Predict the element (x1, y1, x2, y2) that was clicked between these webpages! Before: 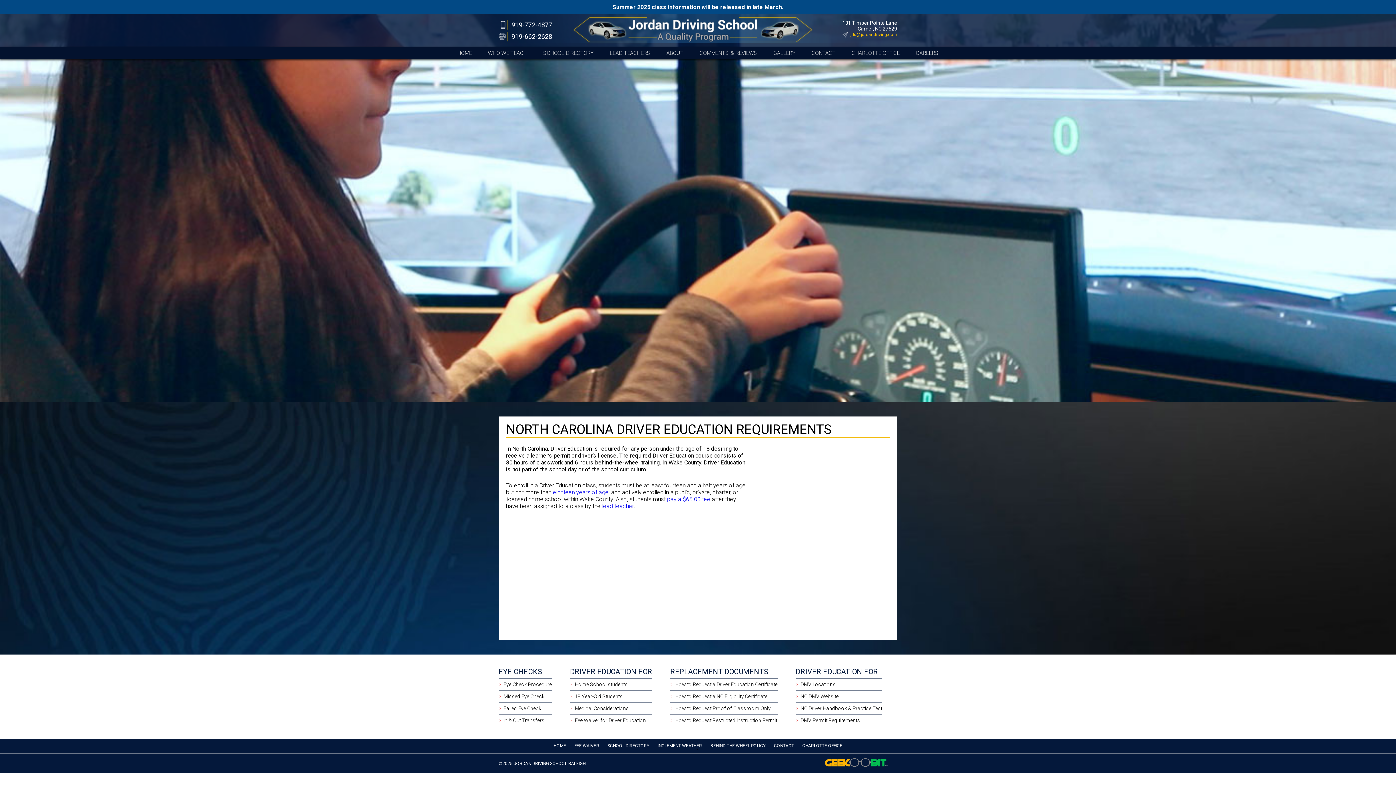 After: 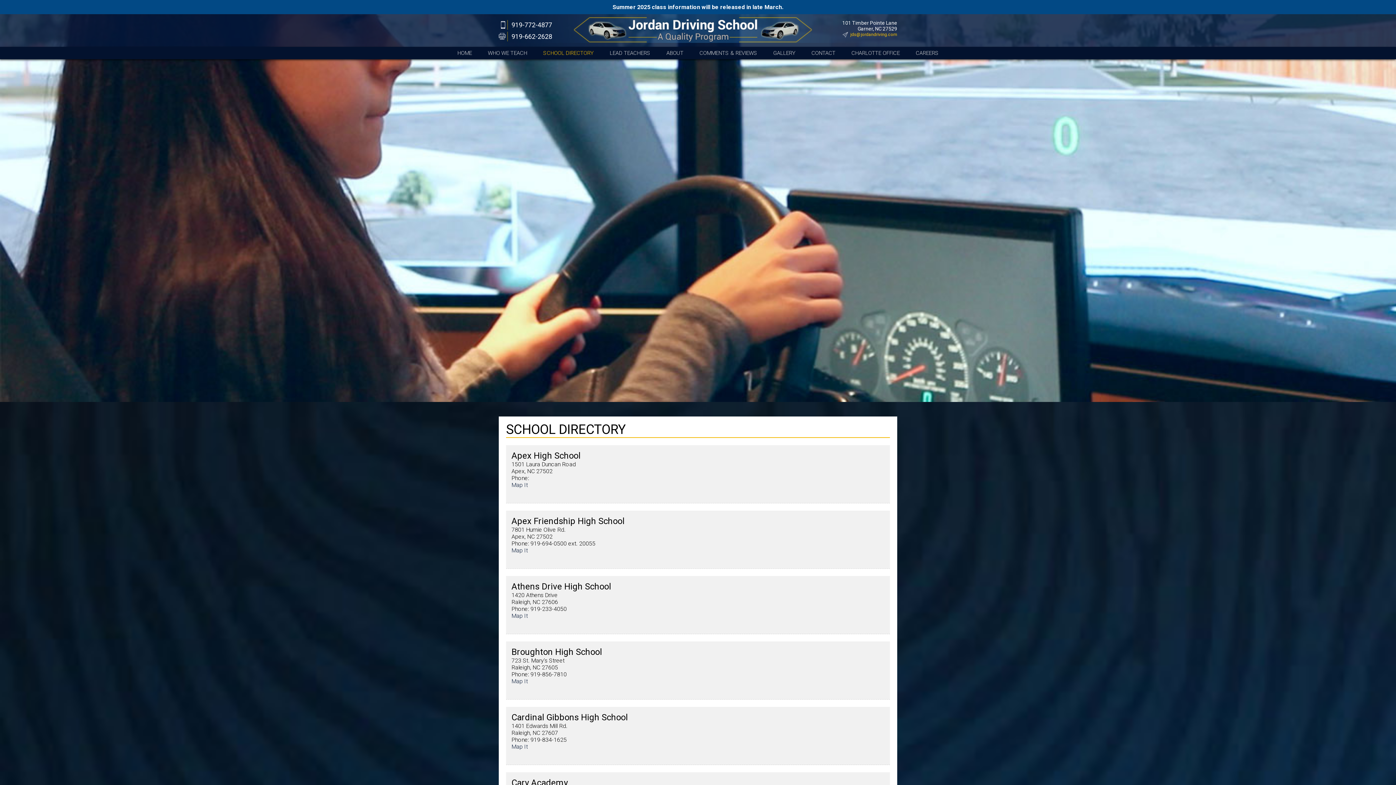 Action: label: SCHOOL DIRECTORY bbox: (607, 743, 649, 748)